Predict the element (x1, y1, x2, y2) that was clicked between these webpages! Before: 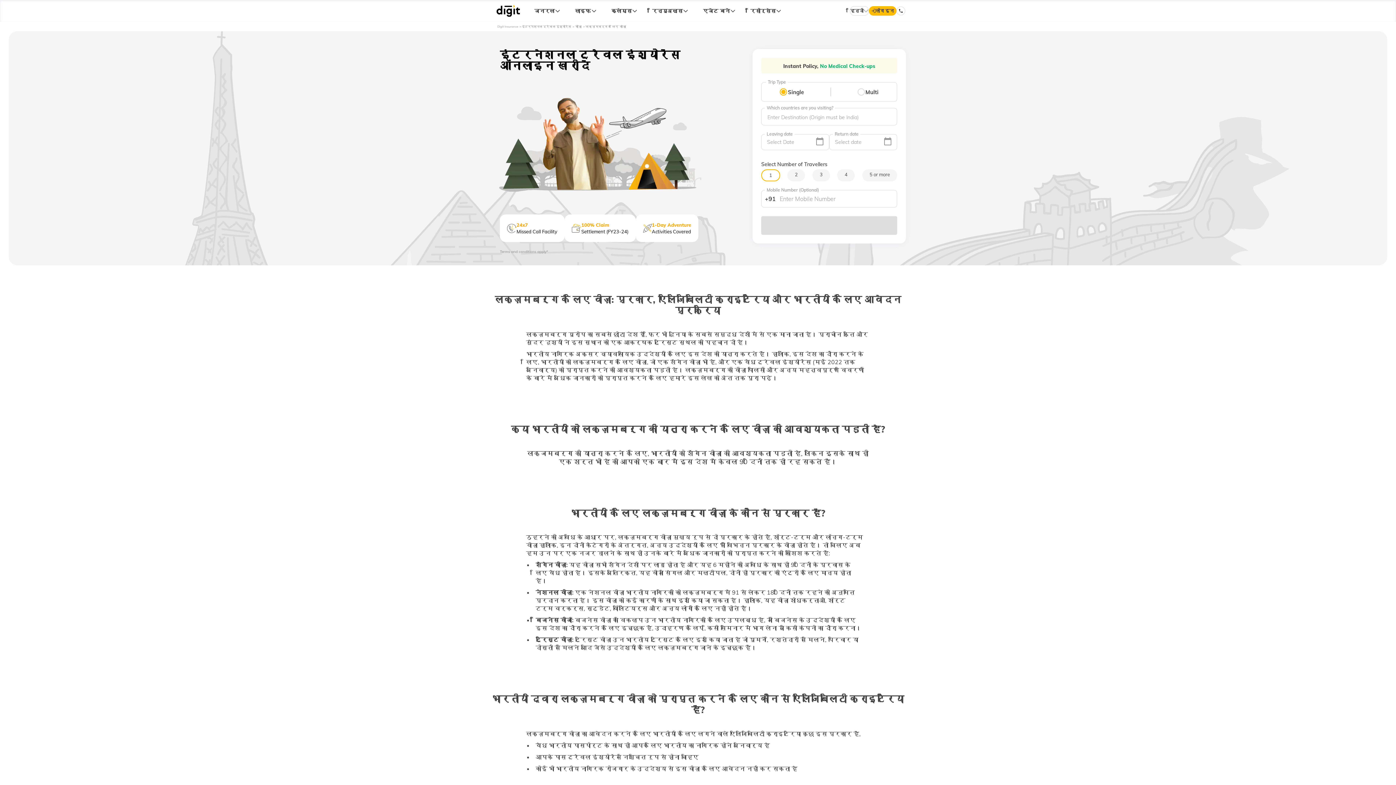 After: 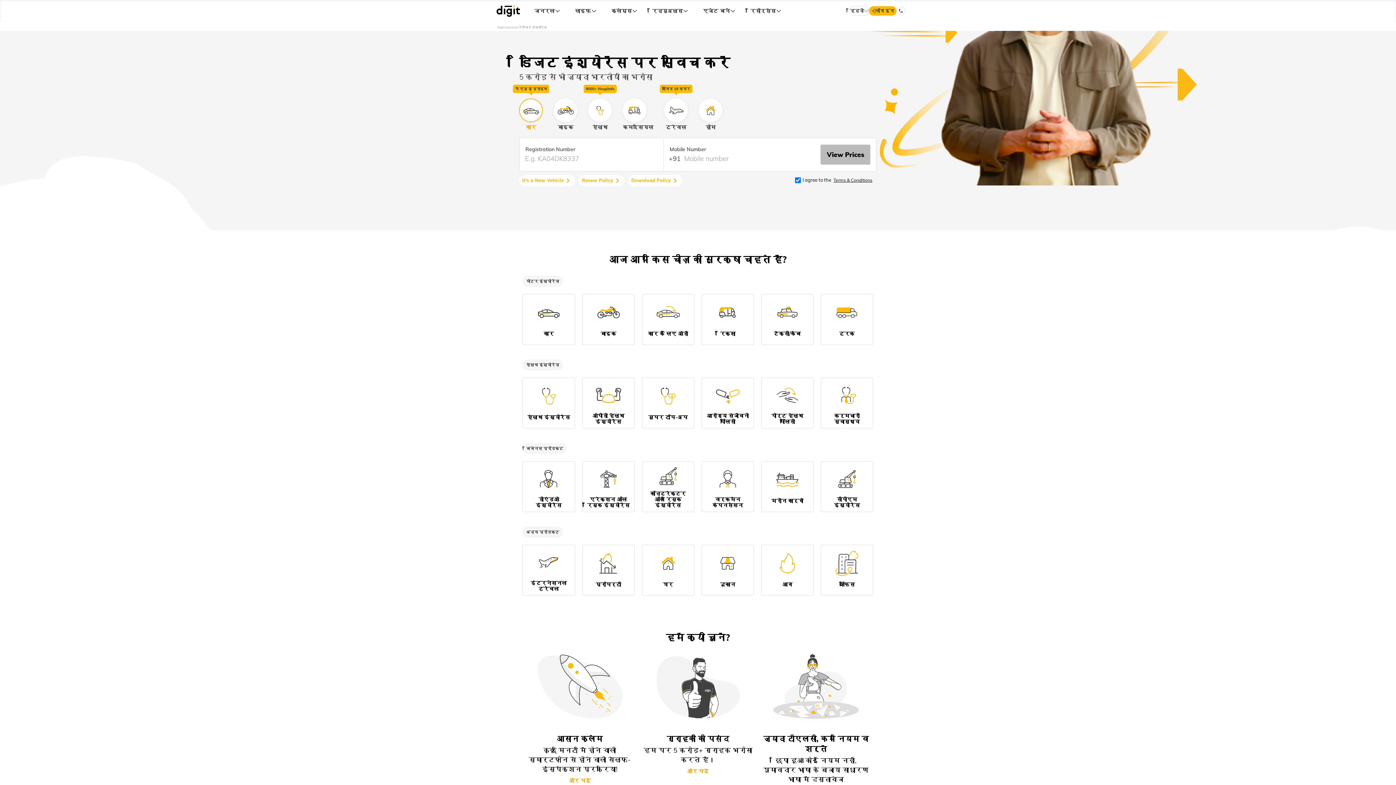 Action: bbox: (496, 5, 520, 16)